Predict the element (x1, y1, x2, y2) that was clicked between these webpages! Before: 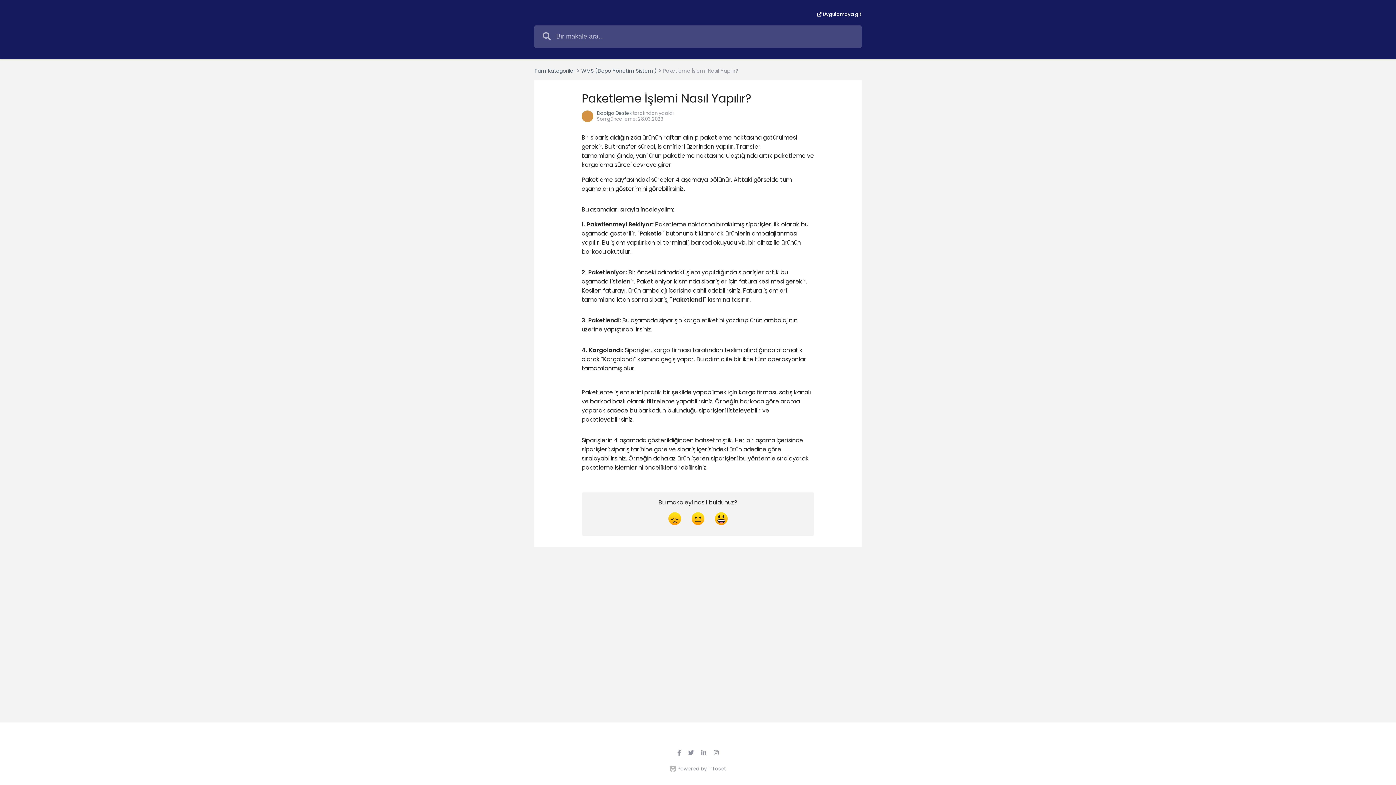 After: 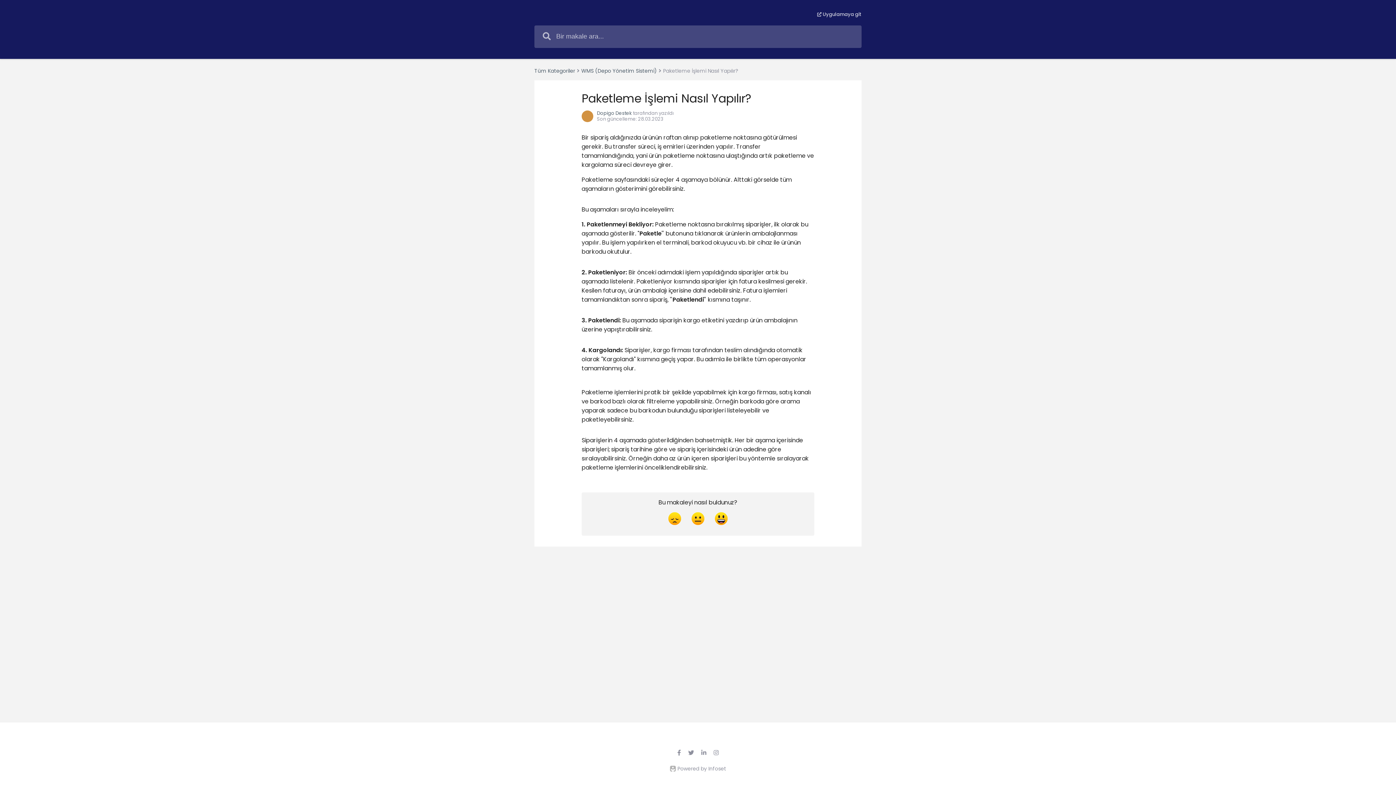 Action: bbox: (817, 10, 861, 18) label: Uygulamaya git